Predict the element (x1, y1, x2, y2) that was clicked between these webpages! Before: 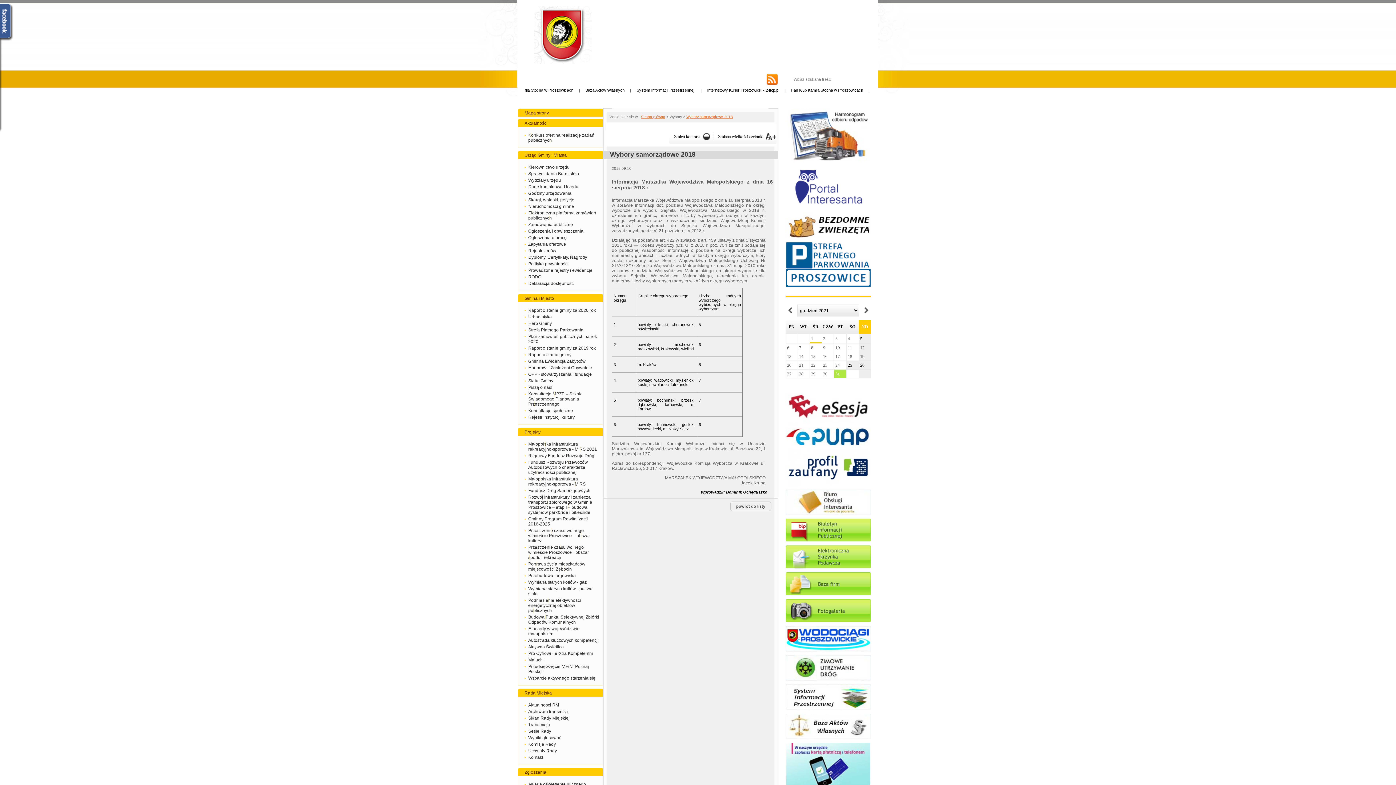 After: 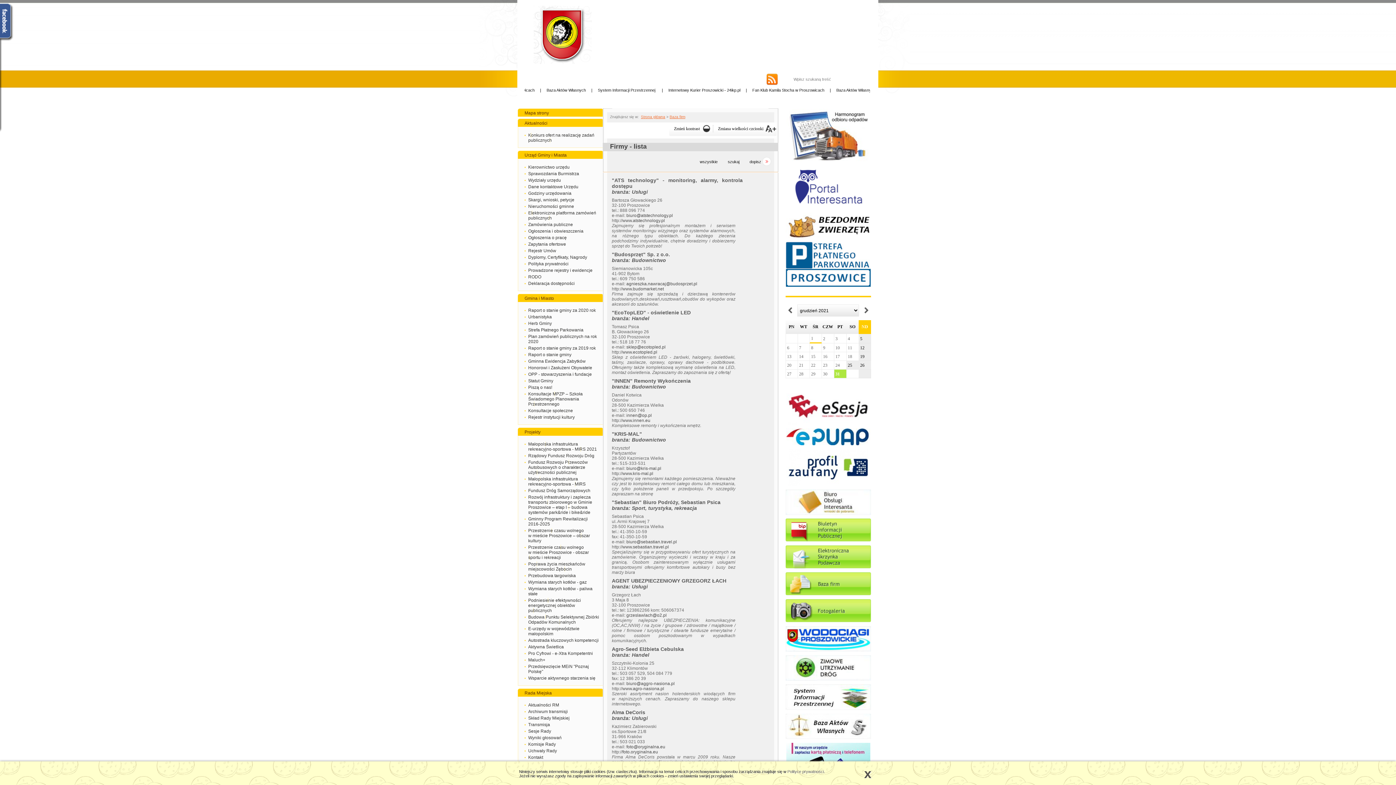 Action: bbox: (785, 592, 871, 597)